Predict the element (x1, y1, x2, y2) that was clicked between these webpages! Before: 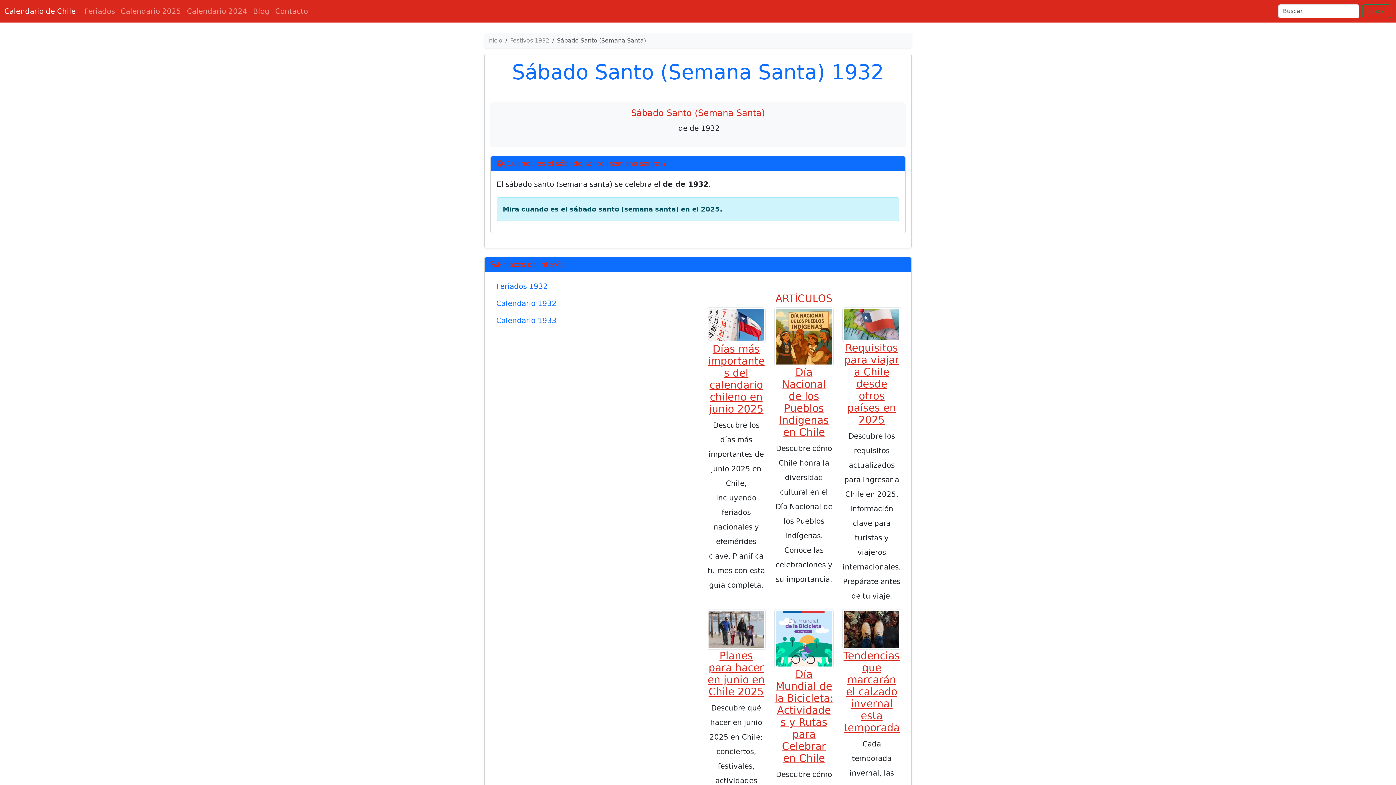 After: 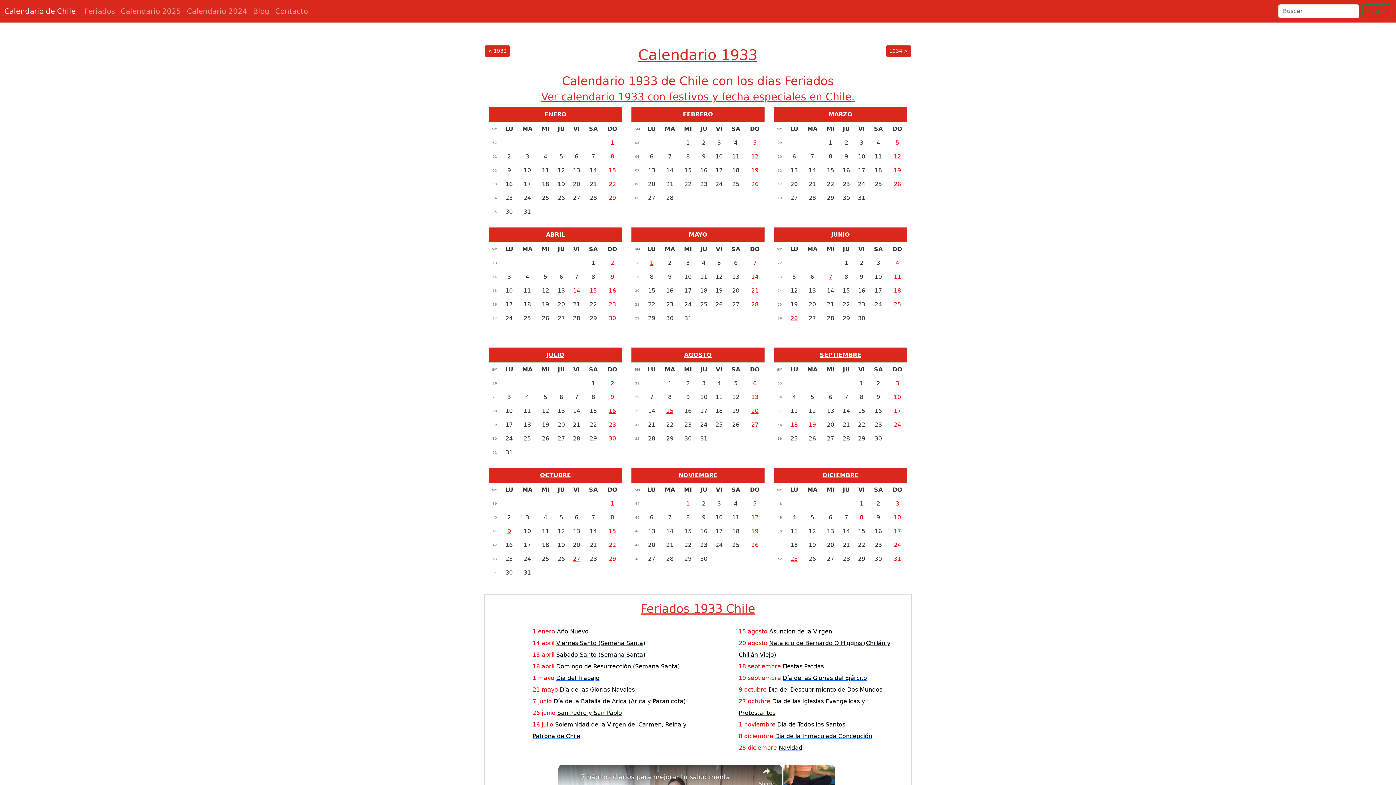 Action: label: Calendario 1933 bbox: (496, 316, 556, 325)